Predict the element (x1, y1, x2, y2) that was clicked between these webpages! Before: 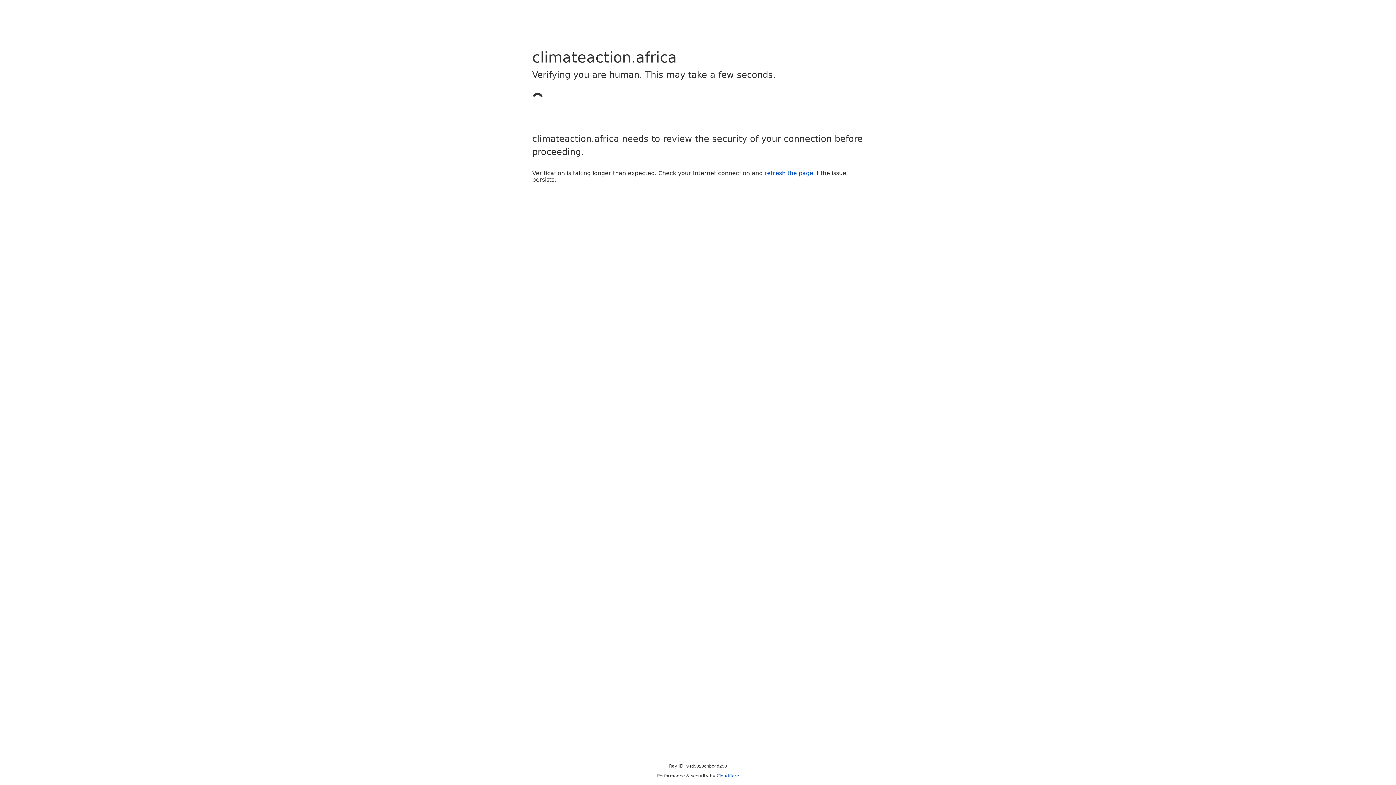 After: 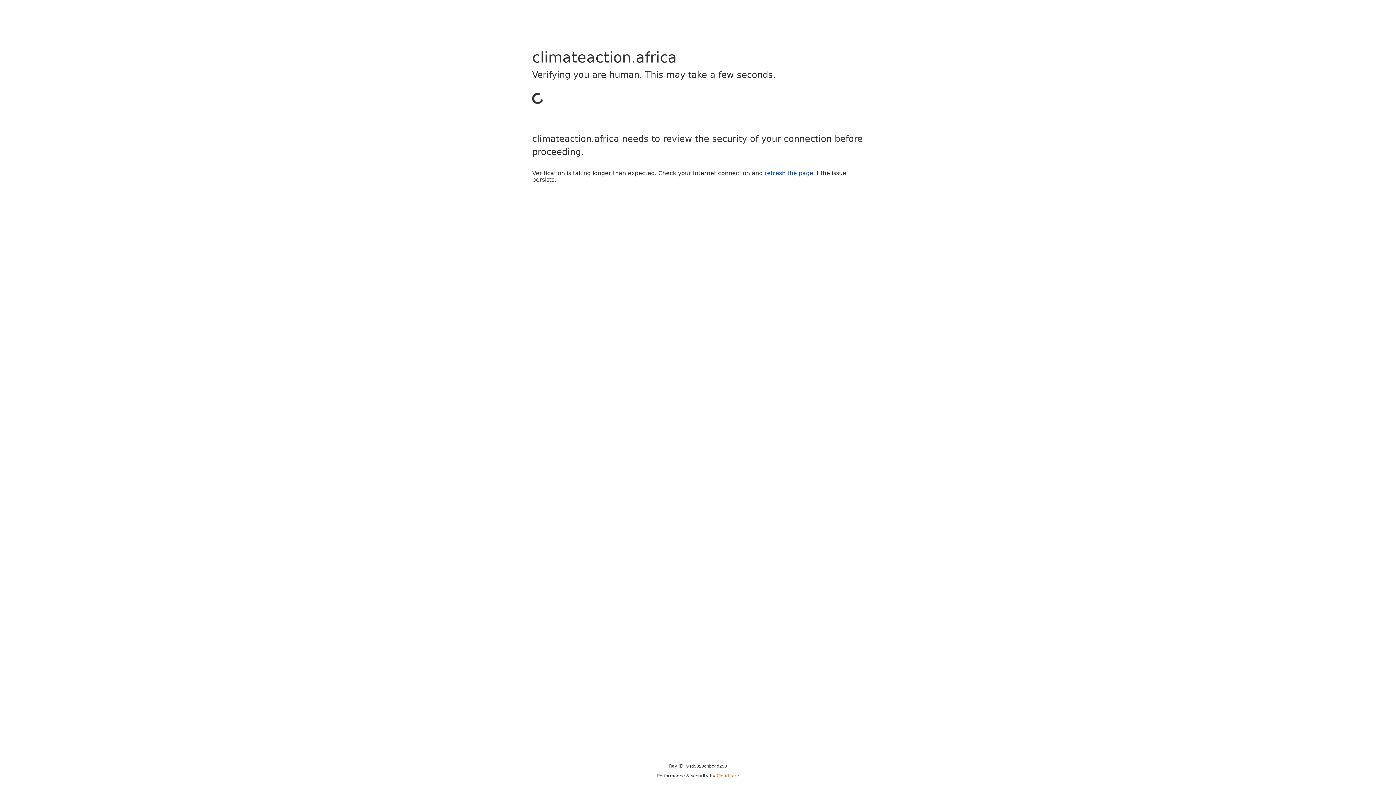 Action: bbox: (716, 773, 739, 778) label: Cloudflare